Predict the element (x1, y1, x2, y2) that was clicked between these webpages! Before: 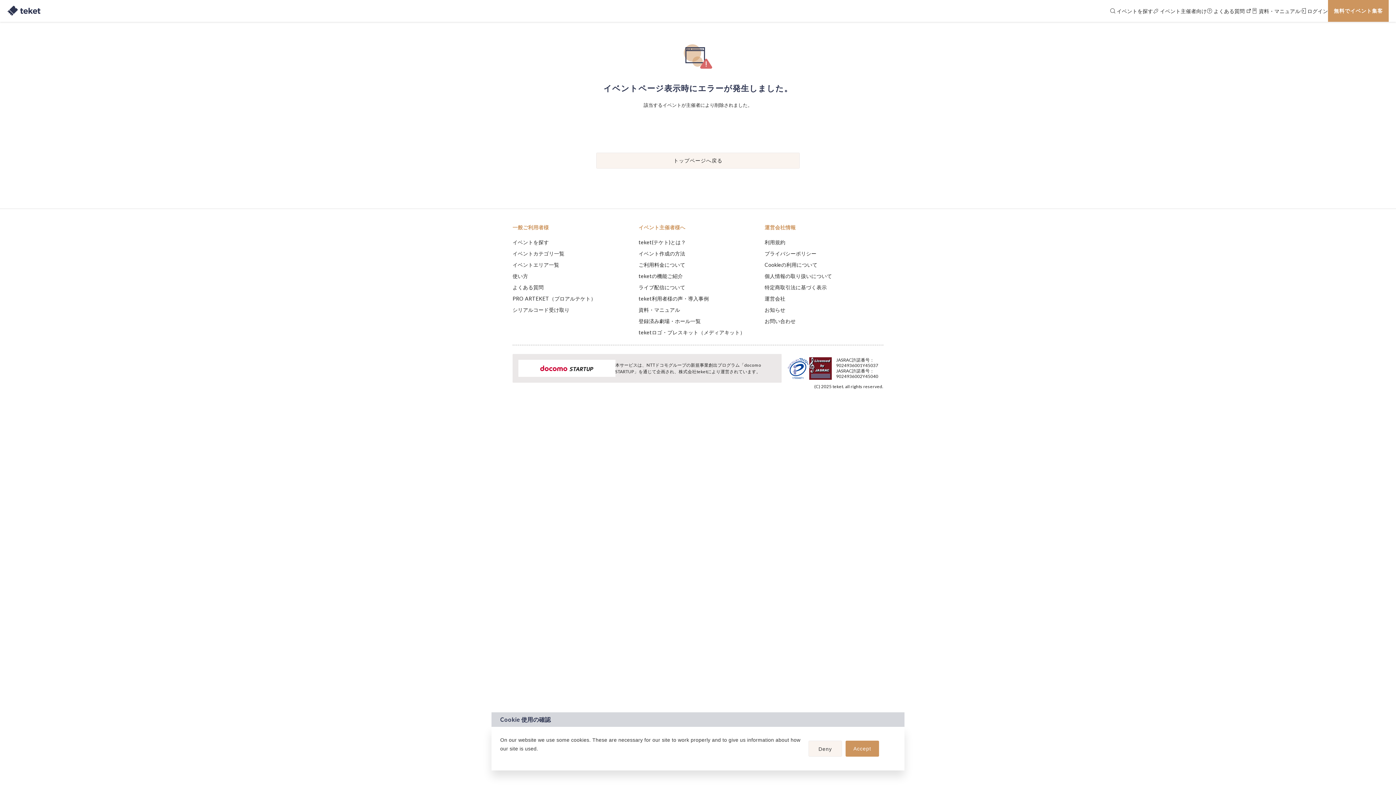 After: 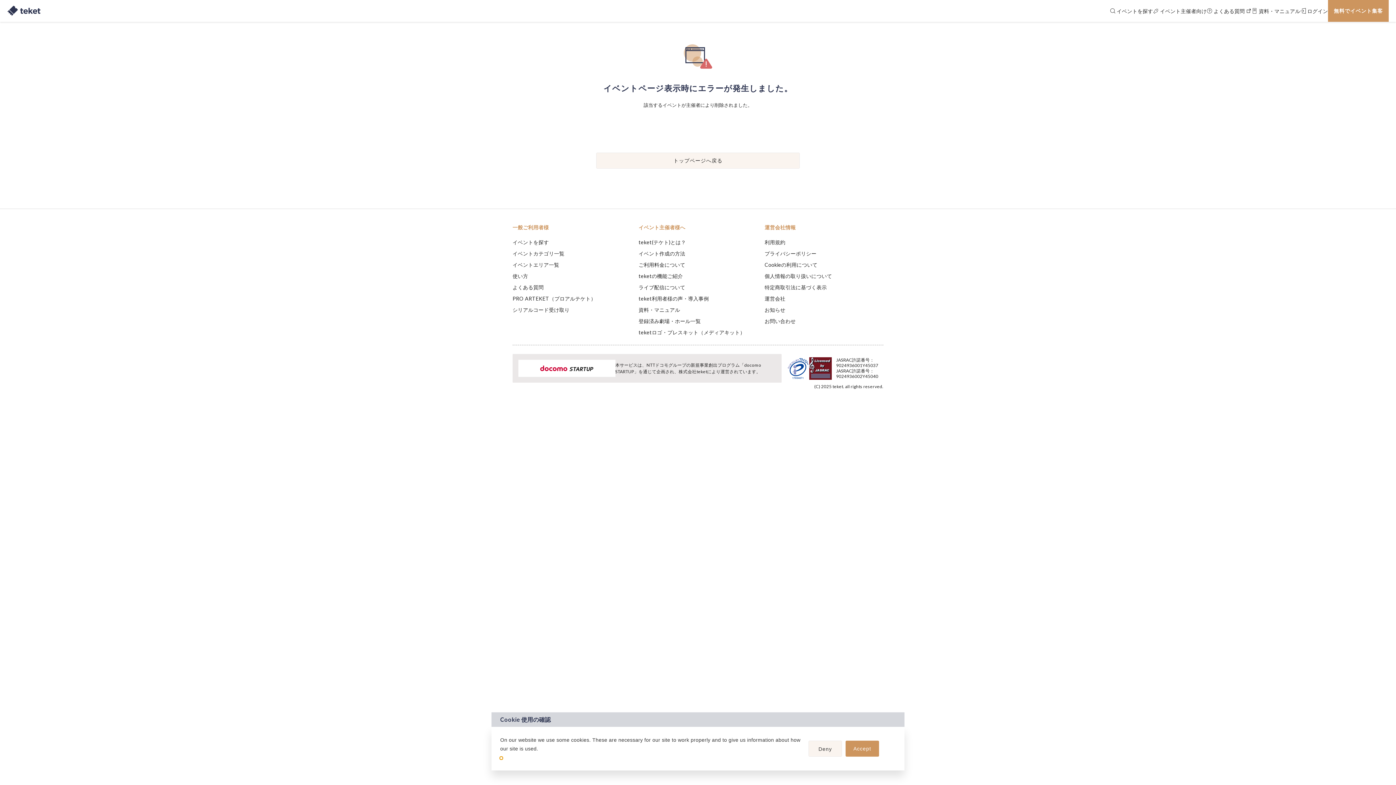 Action: bbox: (500, 757, 502, 759) label: learn more about cookies